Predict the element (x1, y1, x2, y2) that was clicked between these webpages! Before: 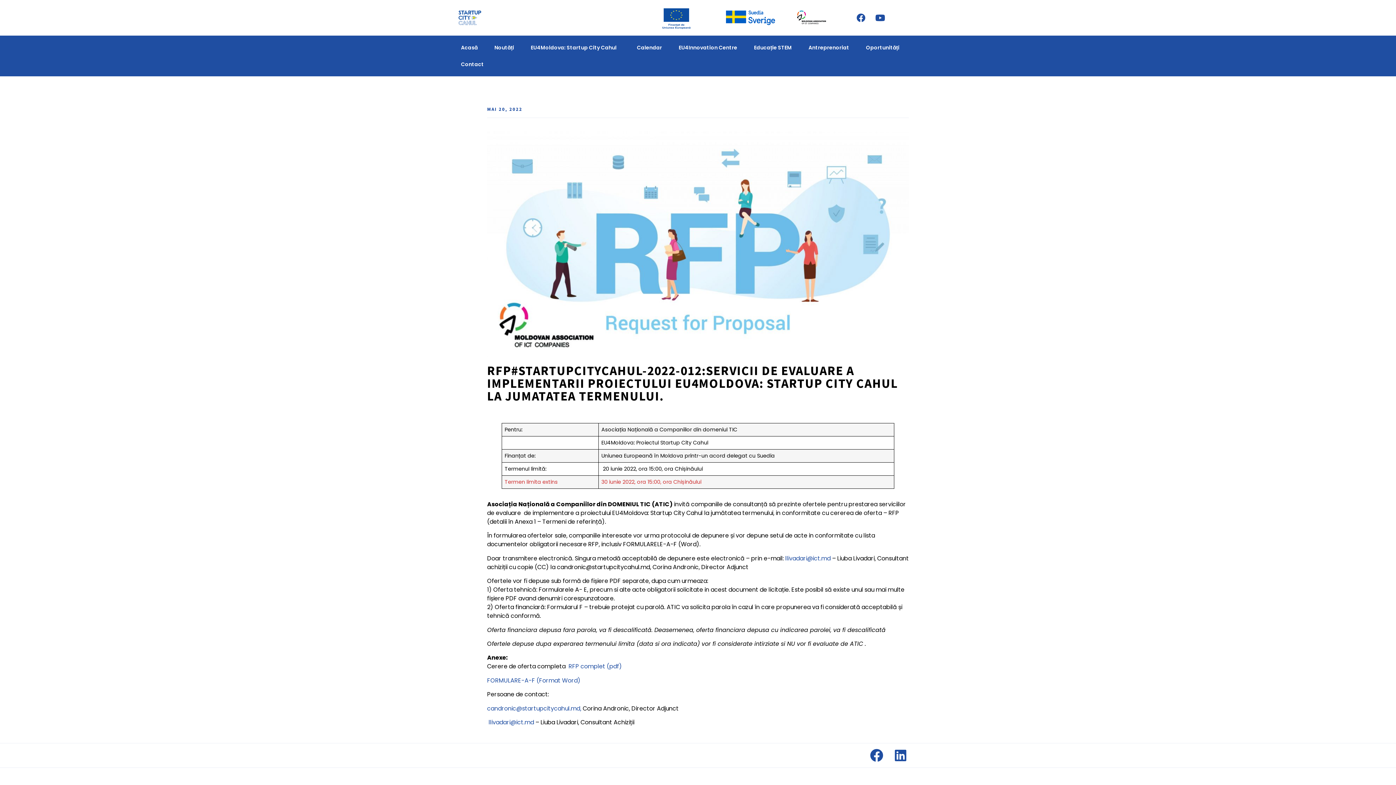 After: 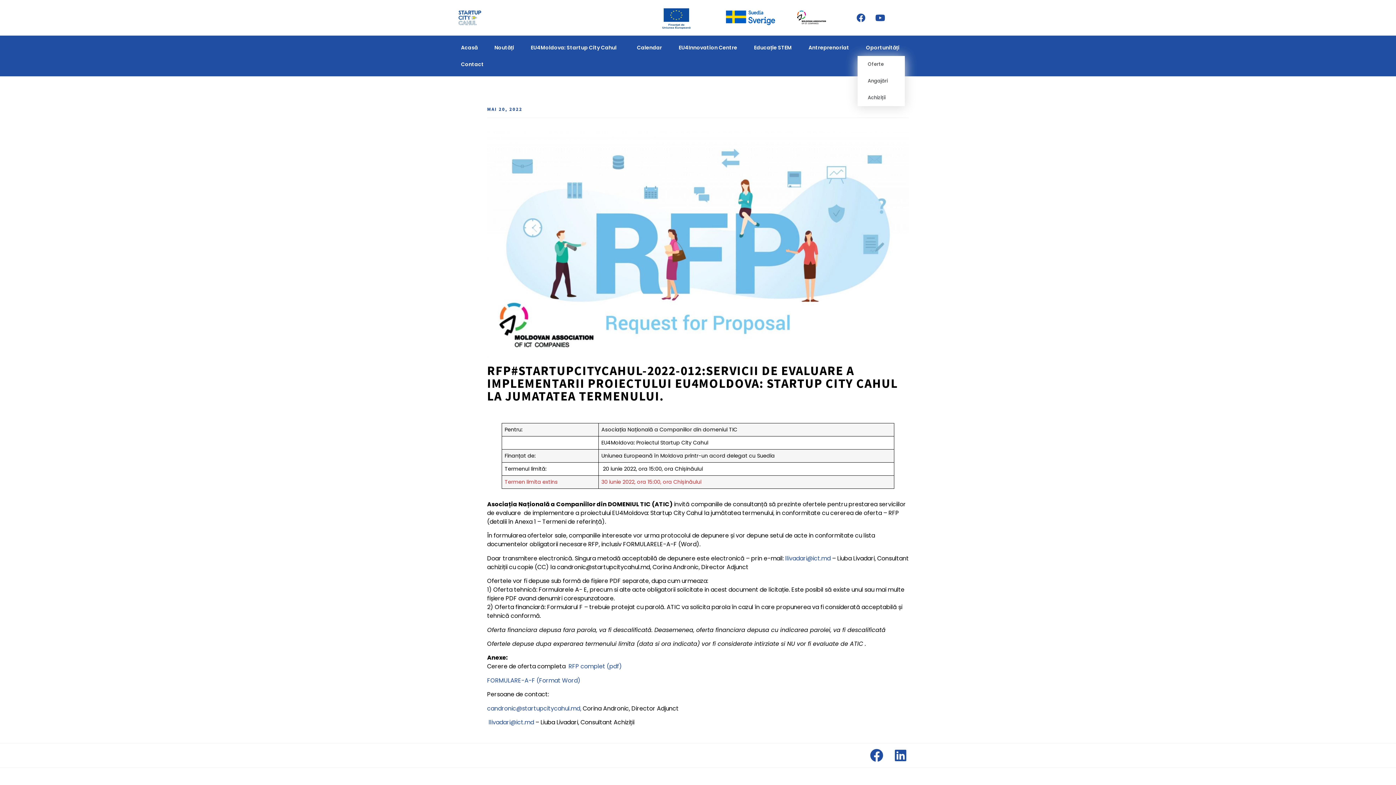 Action: label: Oportunități bbox: (857, 39, 911, 56)